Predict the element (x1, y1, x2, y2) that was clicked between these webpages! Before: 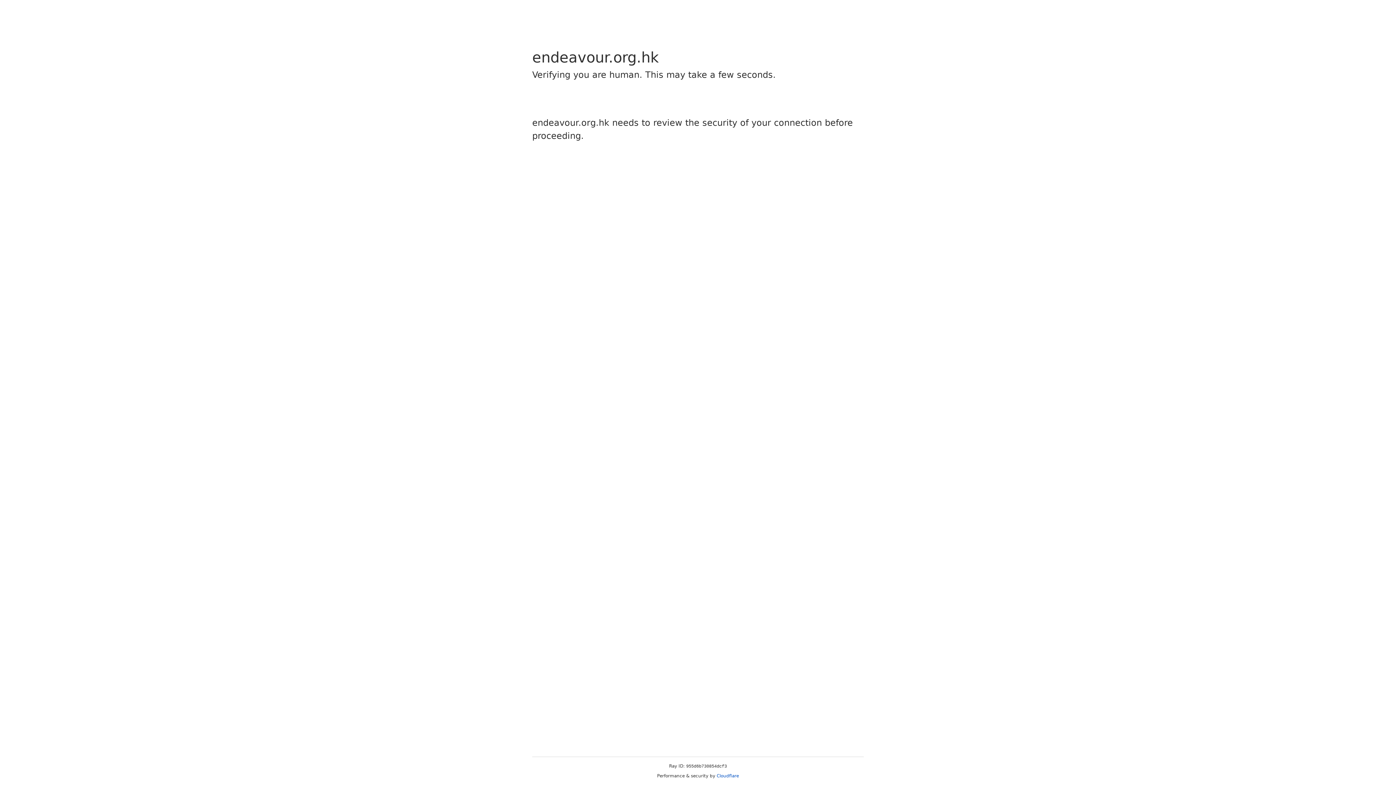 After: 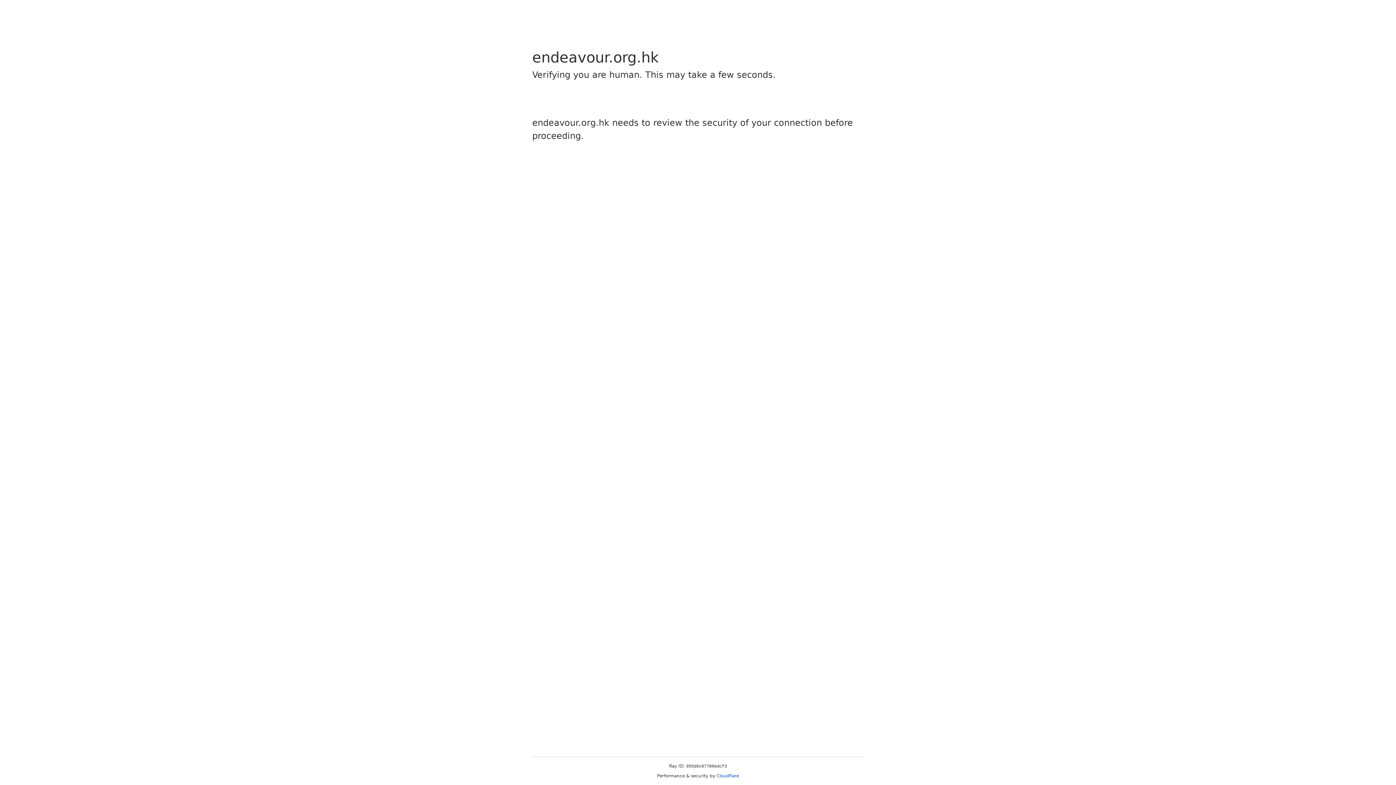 Action: bbox: (716, 773, 739, 778) label: Cloudflare